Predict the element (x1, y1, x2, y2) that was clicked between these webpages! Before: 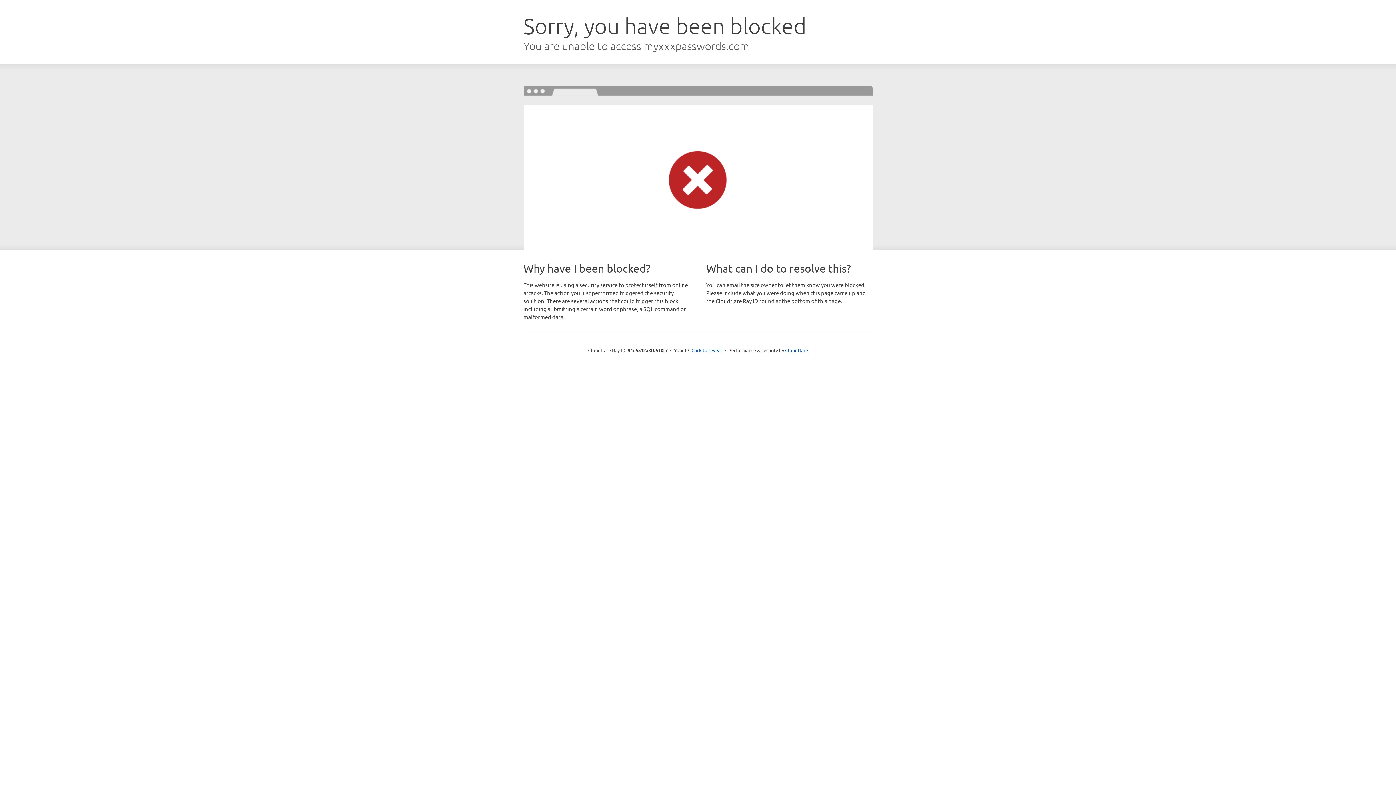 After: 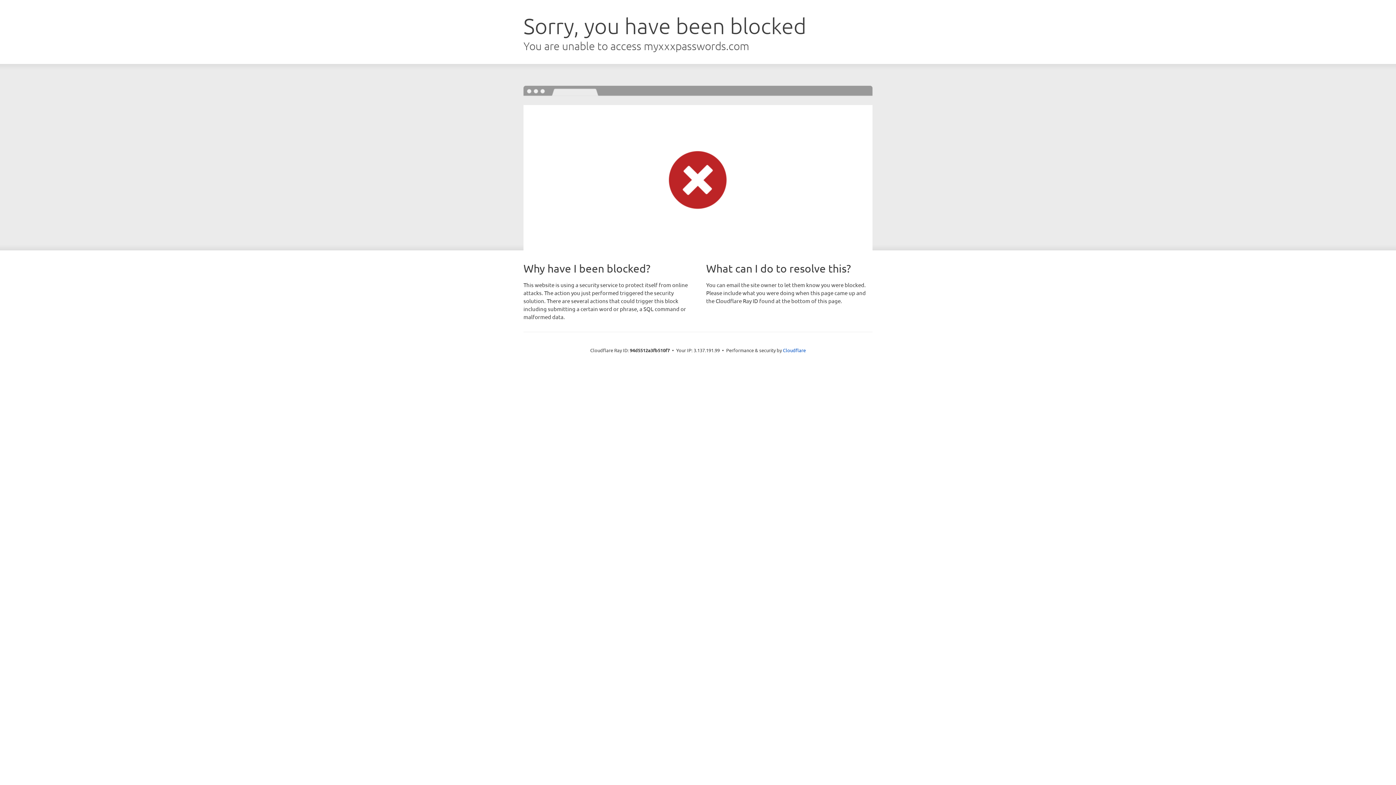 Action: bbox: (691, 346, 722, 353) label: Click to reveal